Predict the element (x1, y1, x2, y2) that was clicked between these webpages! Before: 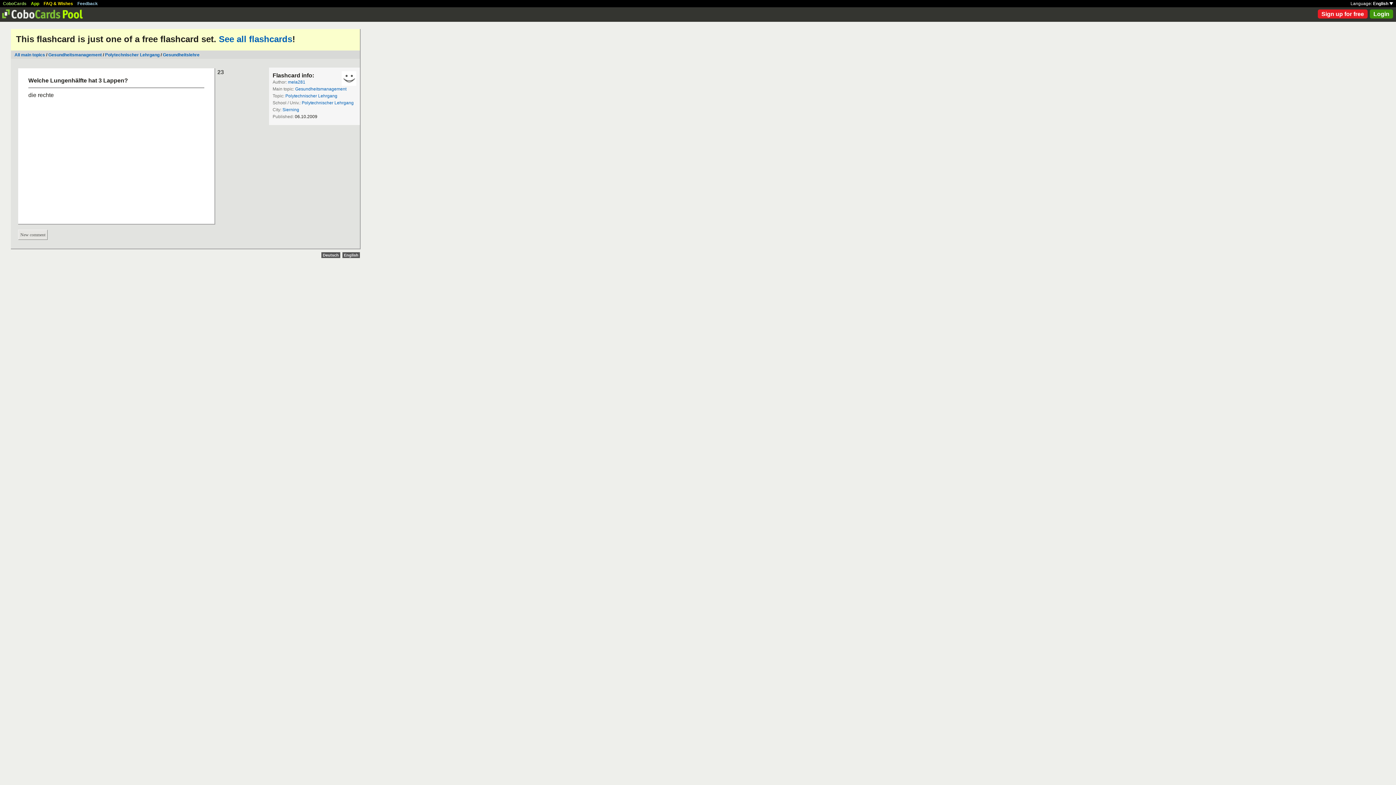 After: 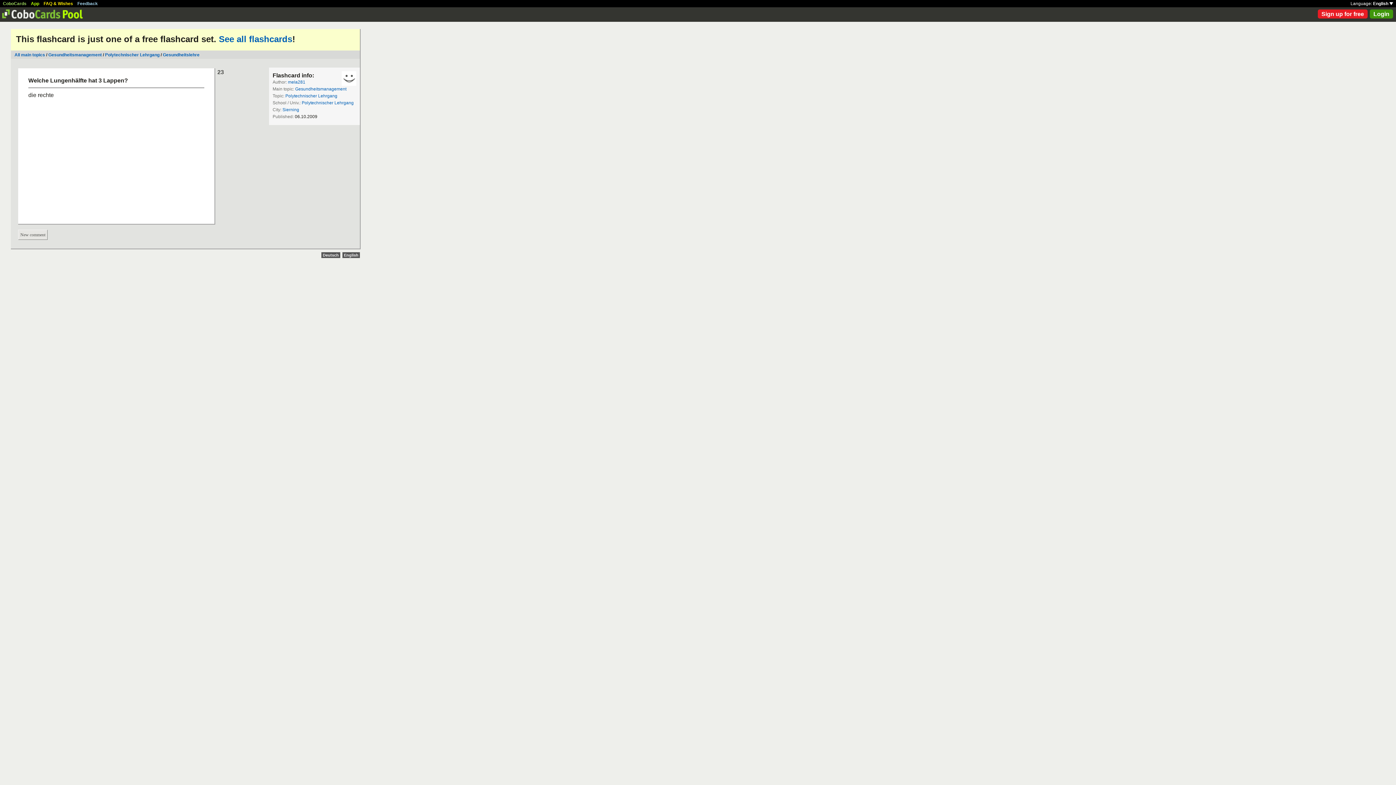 Action: bbox: (43, 1, 73, 6) label: FAQ & Wishes